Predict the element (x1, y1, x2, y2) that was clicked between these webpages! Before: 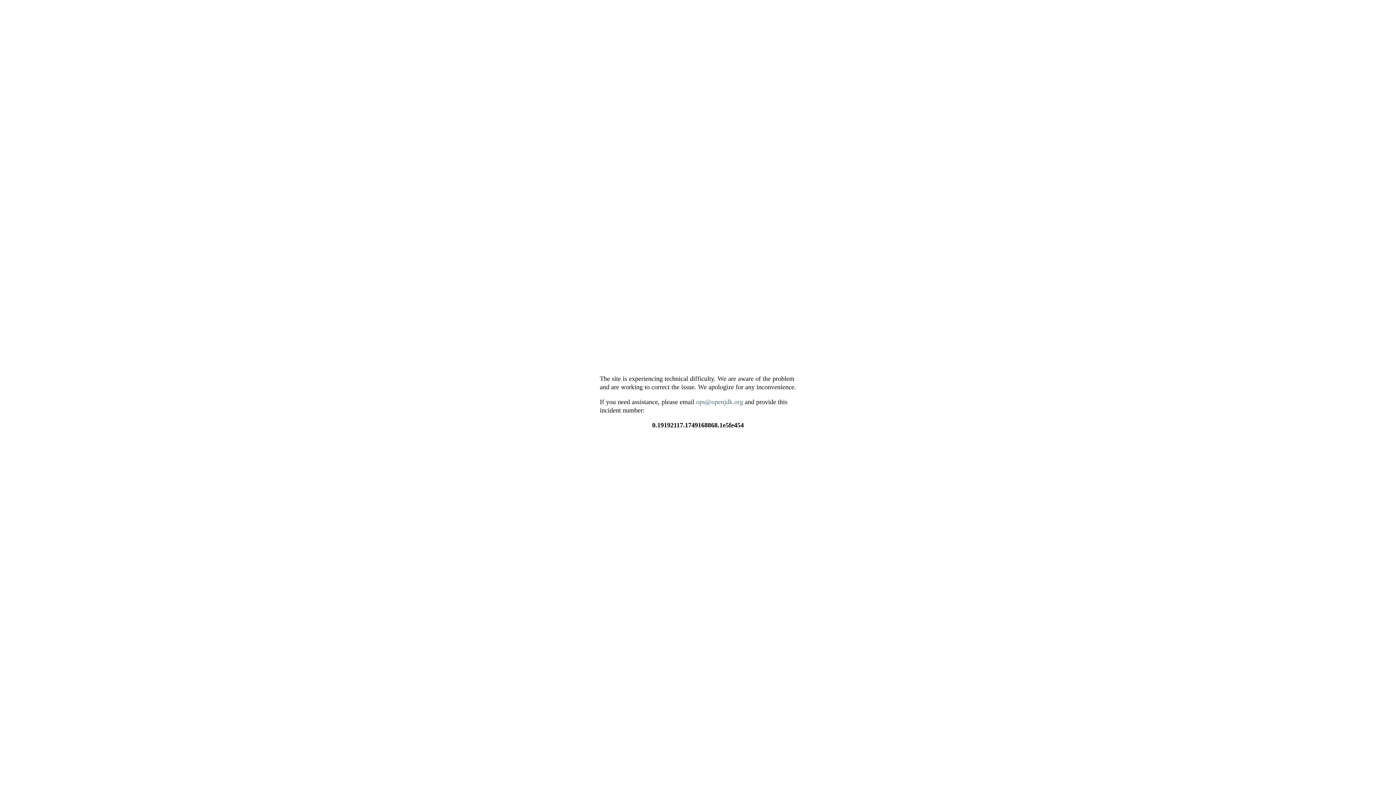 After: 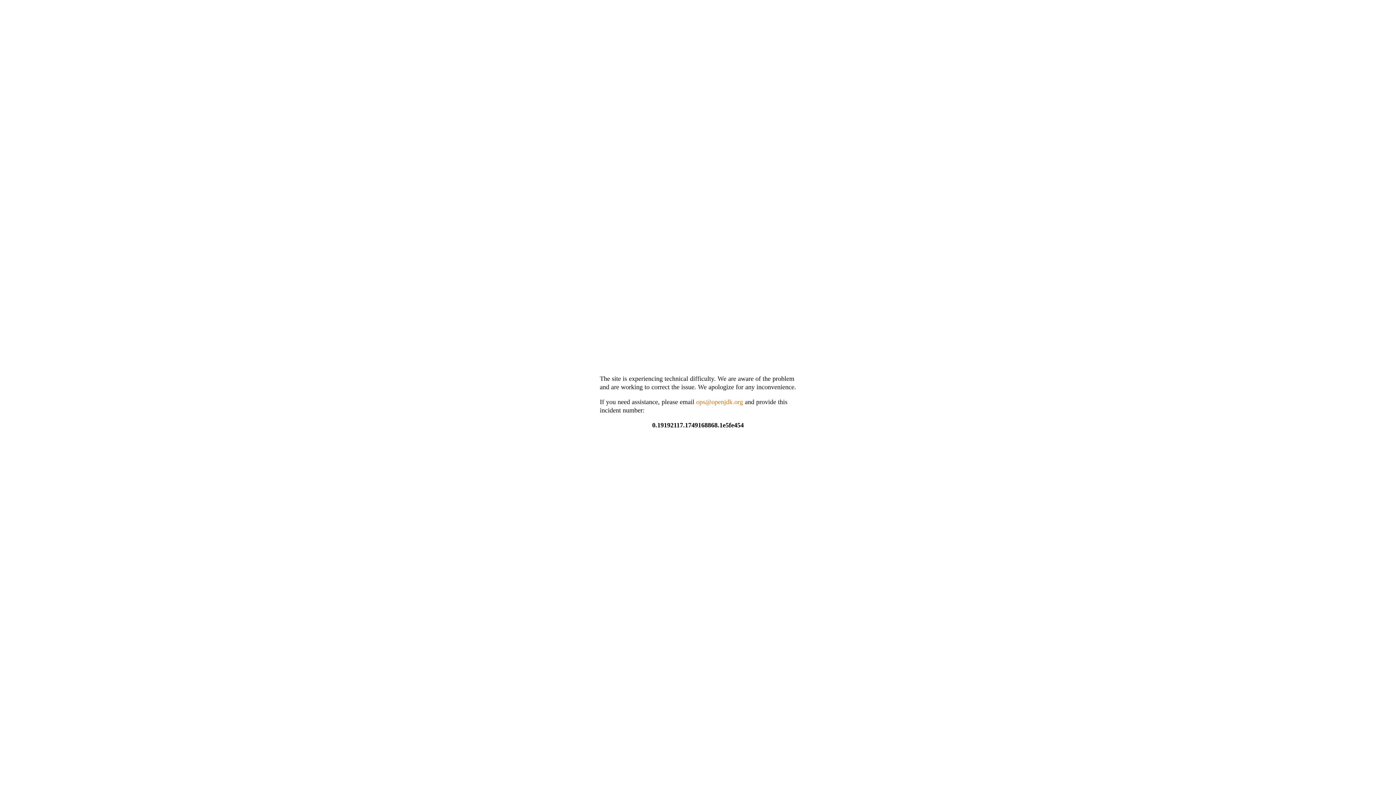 Action: bbox: (696, 398, 743, 405) label: ops@openjdk.org